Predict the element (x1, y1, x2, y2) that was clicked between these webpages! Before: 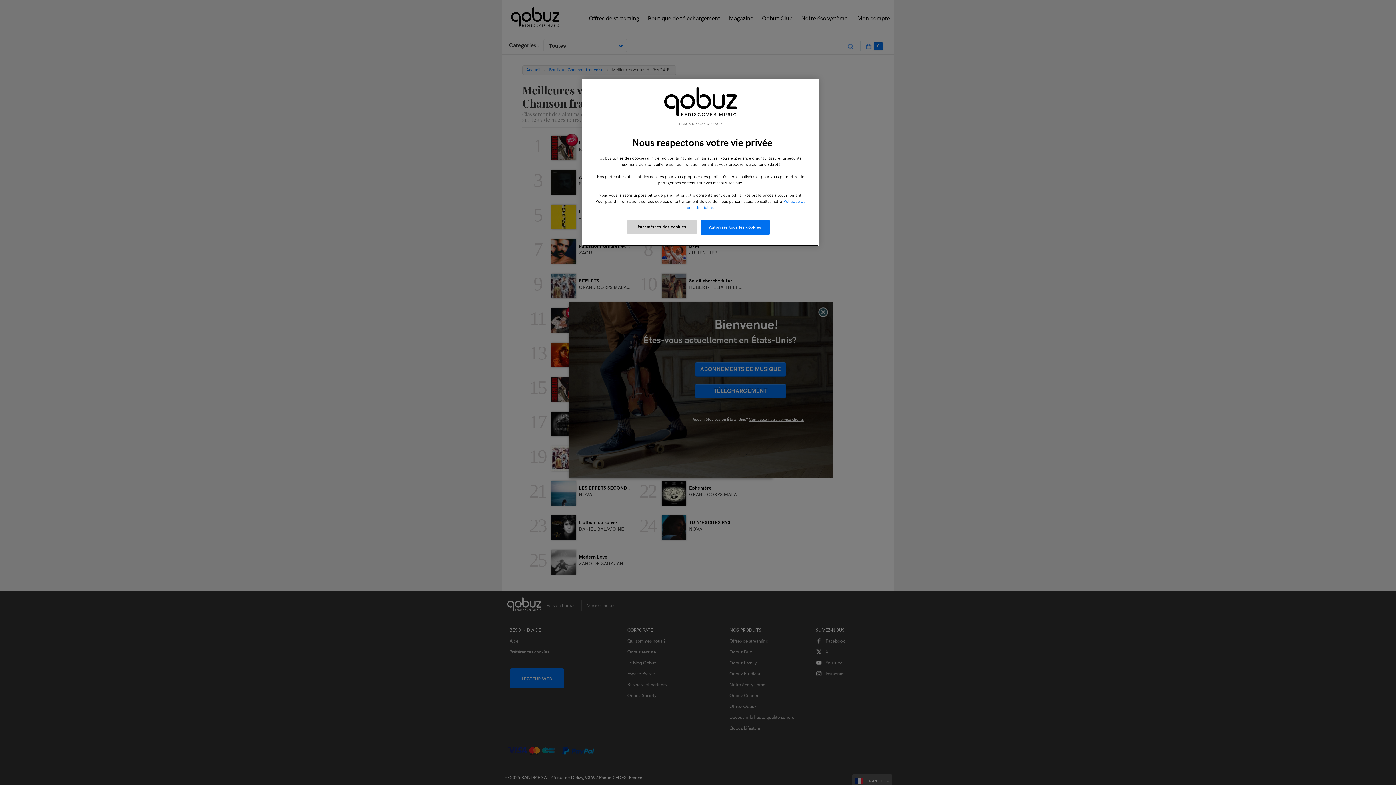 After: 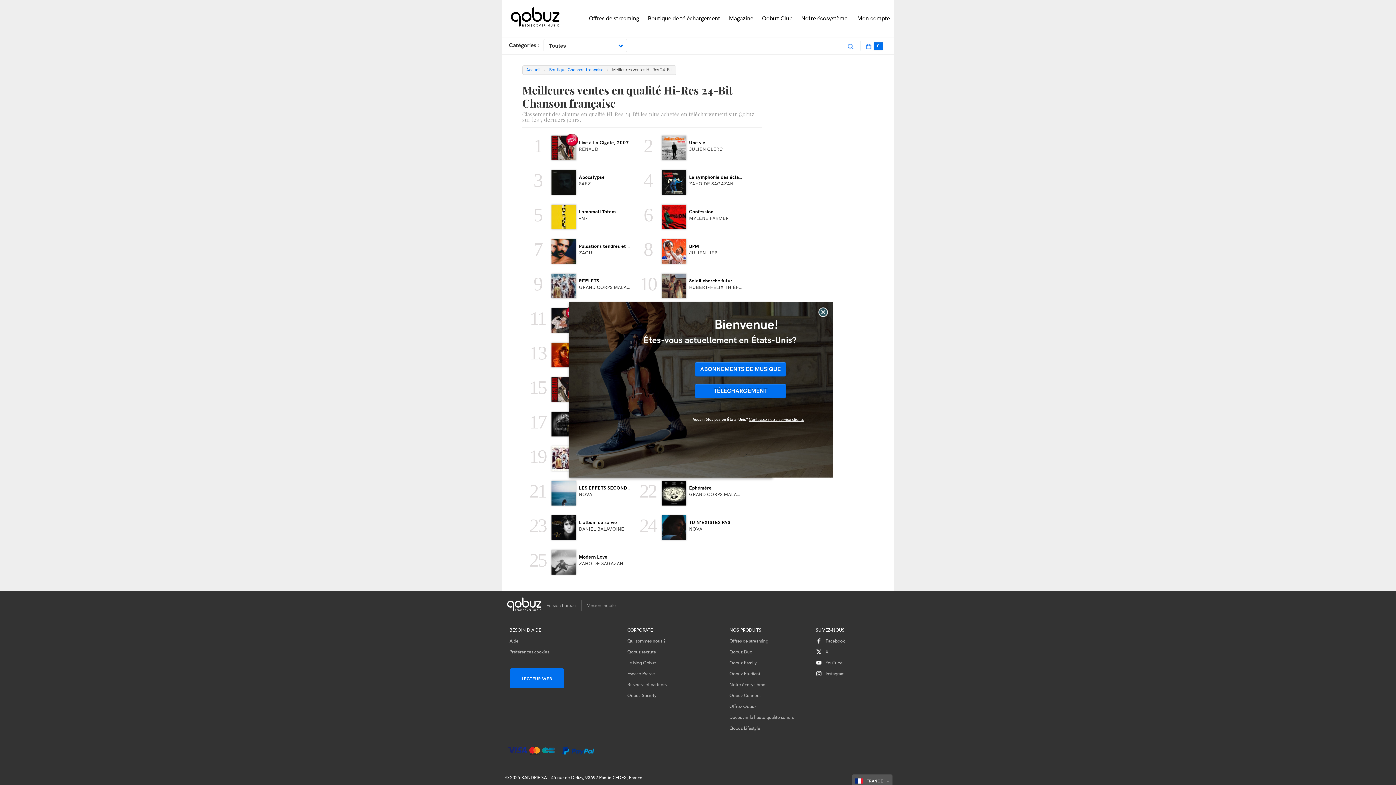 Action: label: Autoriser tous les cookies bbox: (700, 219, 769, 234)